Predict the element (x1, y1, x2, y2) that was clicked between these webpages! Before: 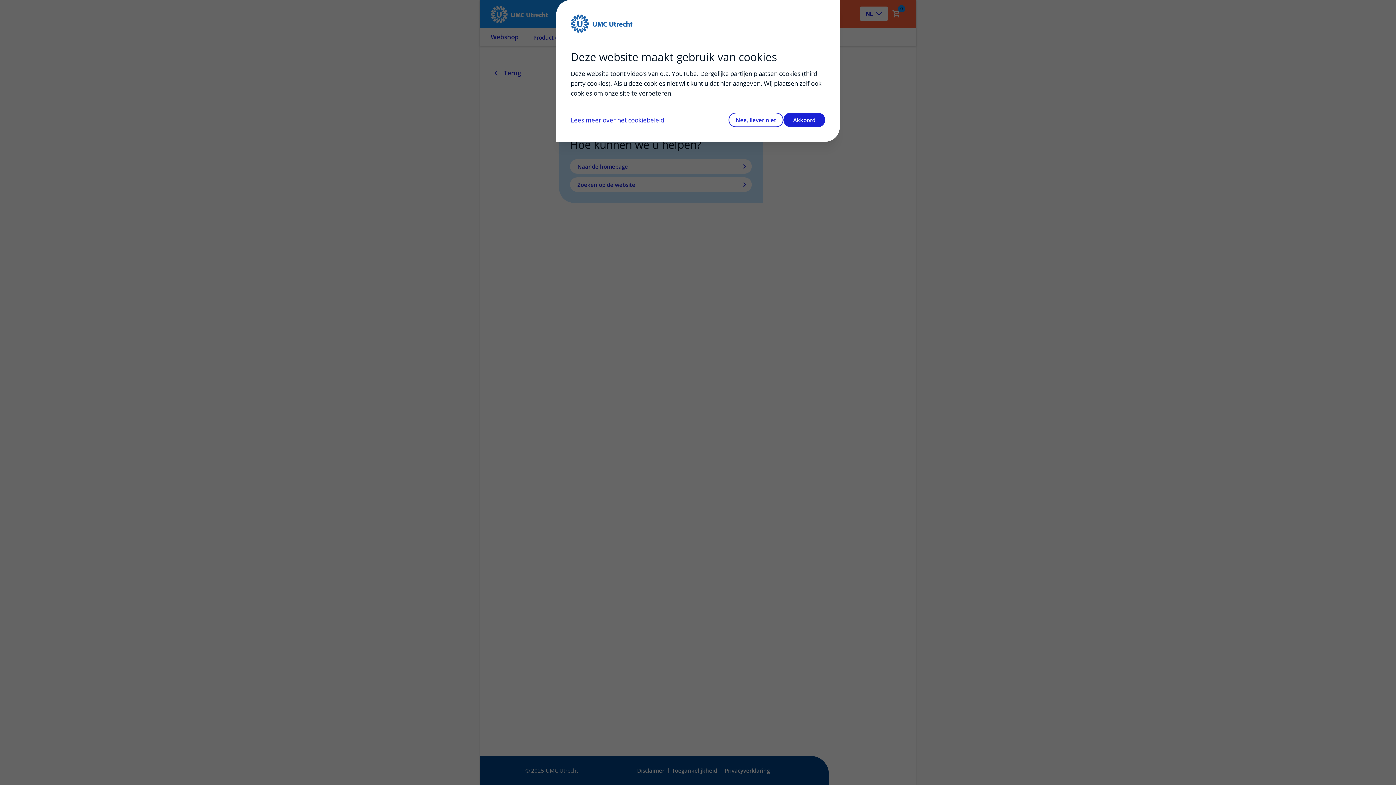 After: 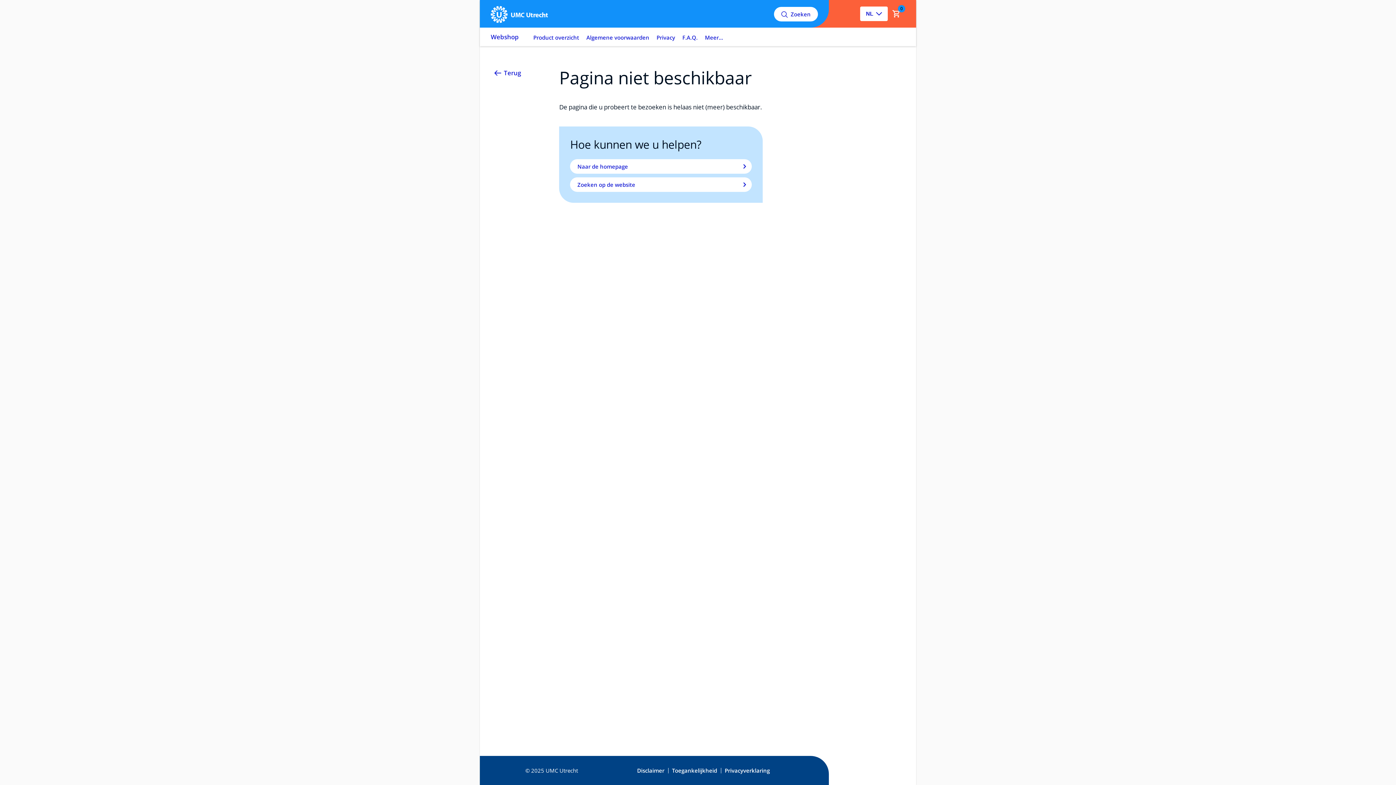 Action: label: Nee, liever niet bbox: (728, 112, 783, 127)